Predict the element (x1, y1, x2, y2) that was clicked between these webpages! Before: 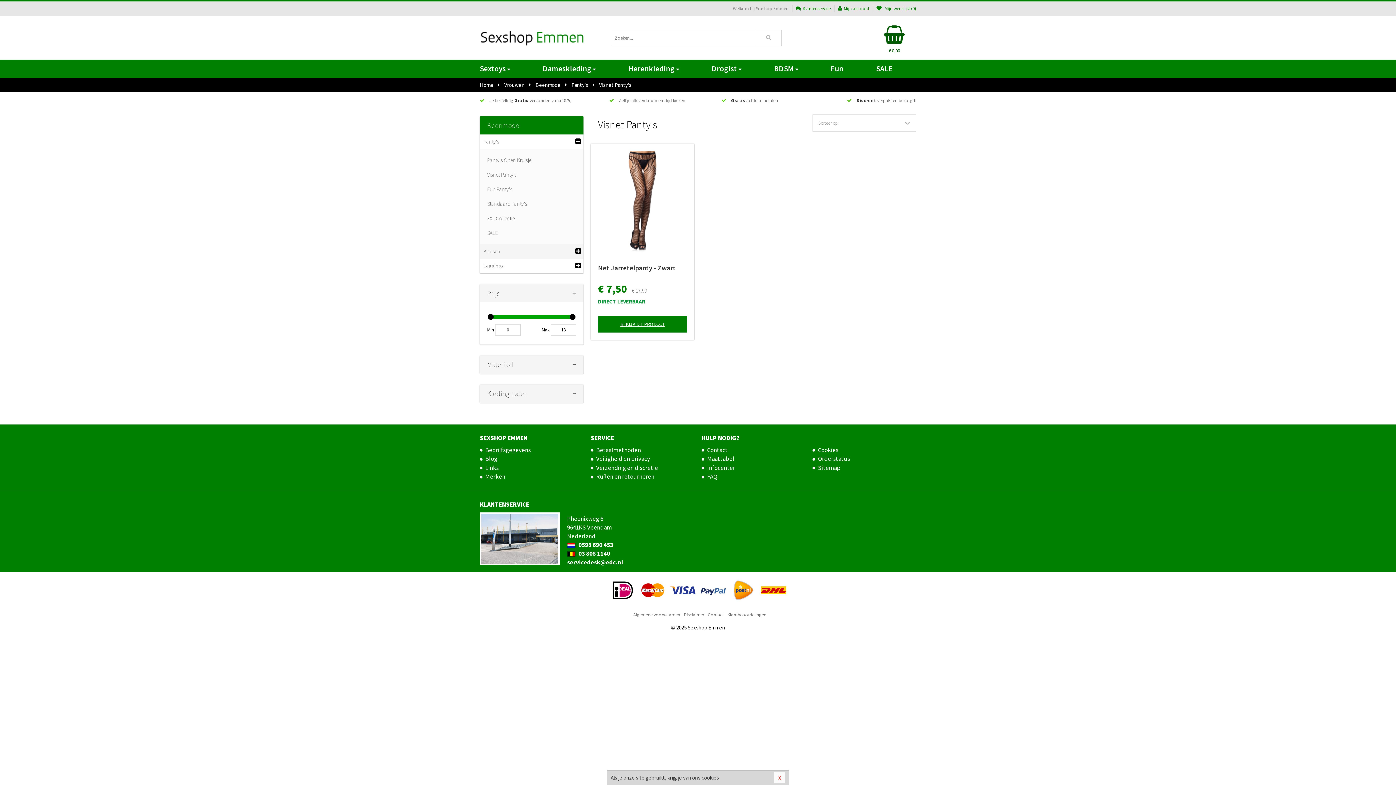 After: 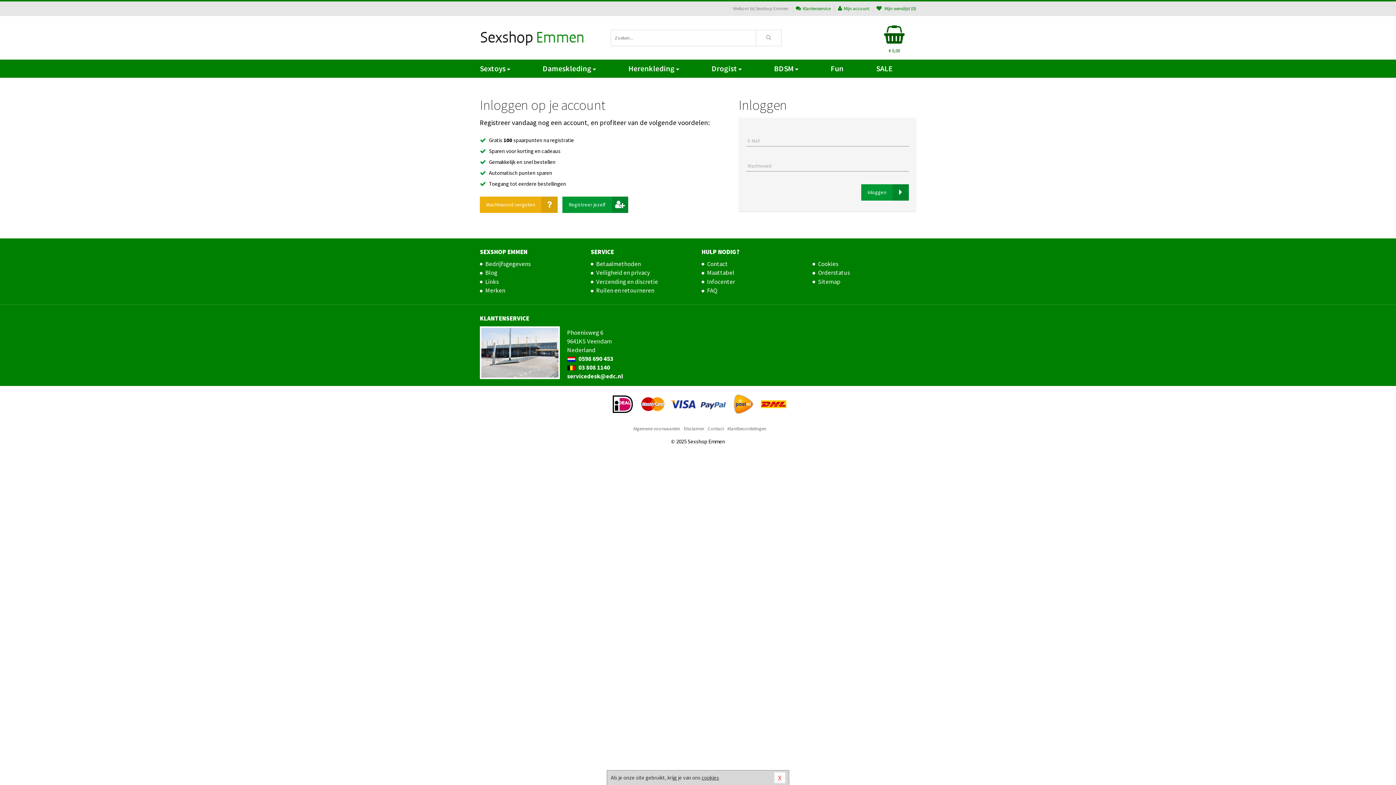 Action: bbox: (838, 1, 869, 16) label: Mijn account